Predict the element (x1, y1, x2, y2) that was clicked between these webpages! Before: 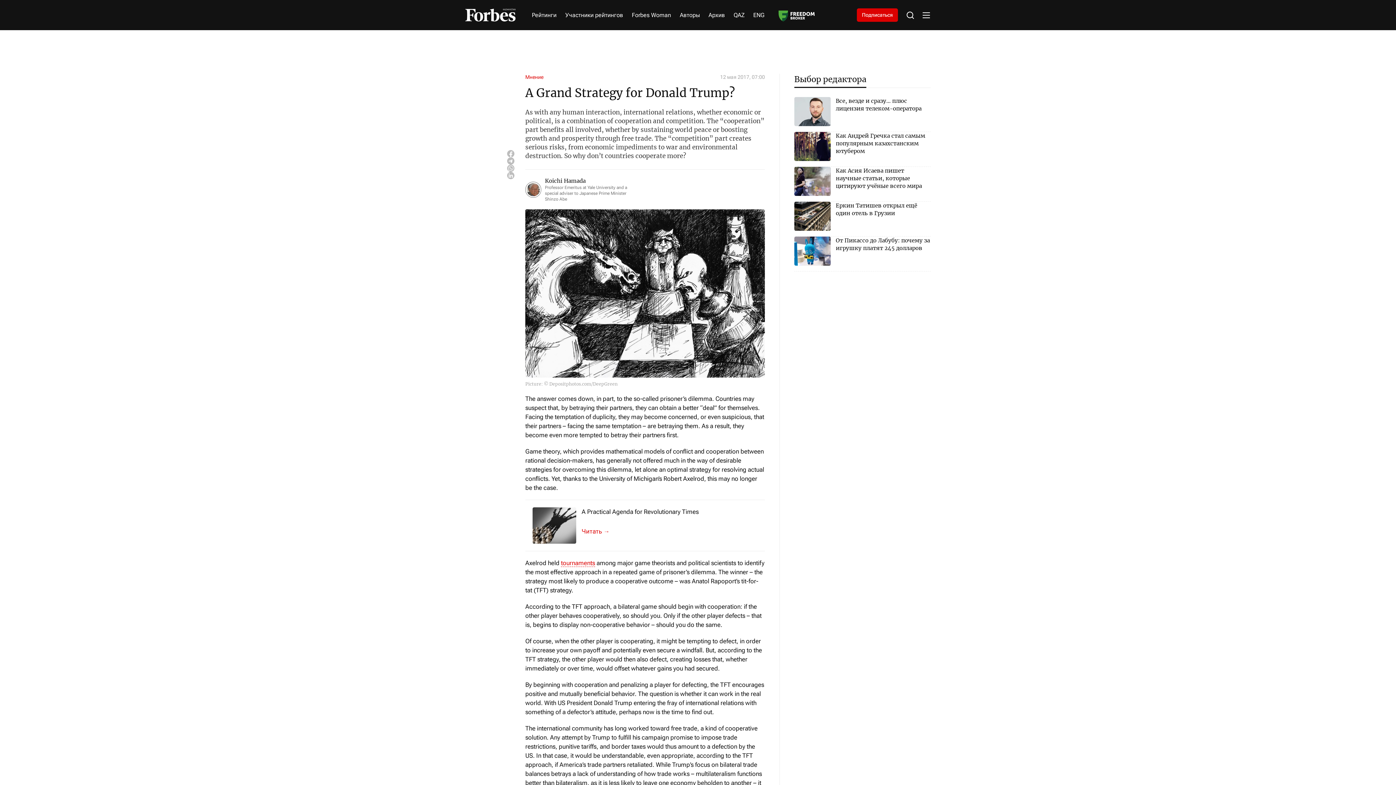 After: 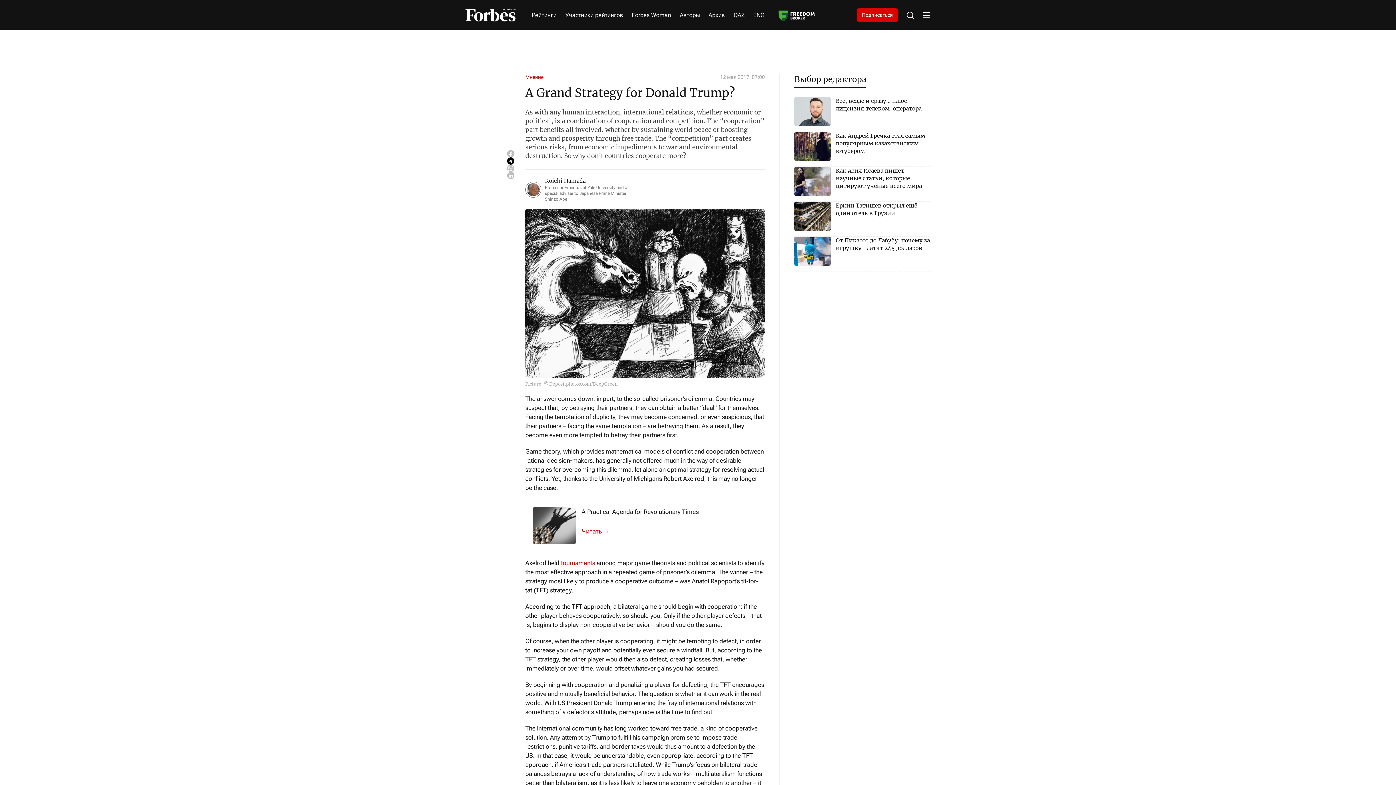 Action: bbox: (507, 157, 514, 164)